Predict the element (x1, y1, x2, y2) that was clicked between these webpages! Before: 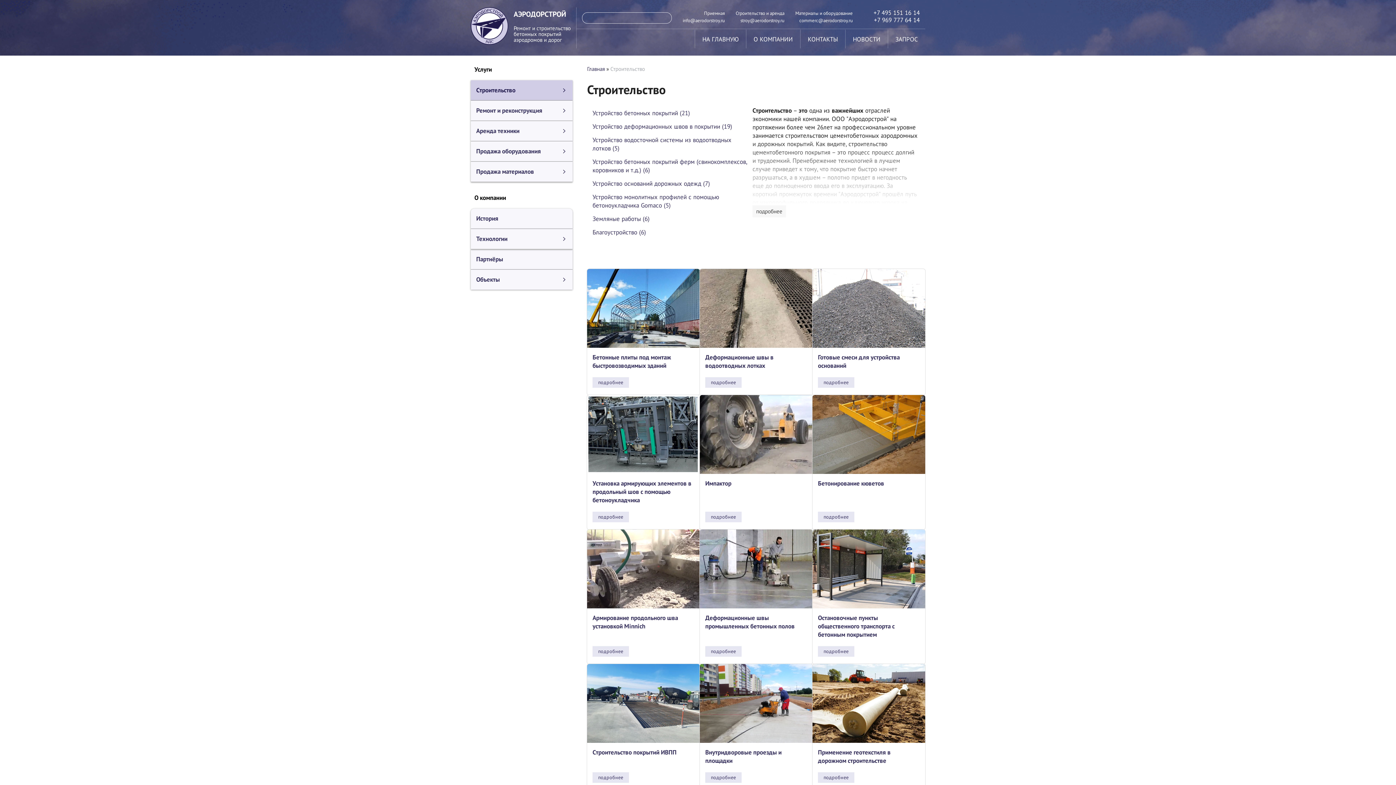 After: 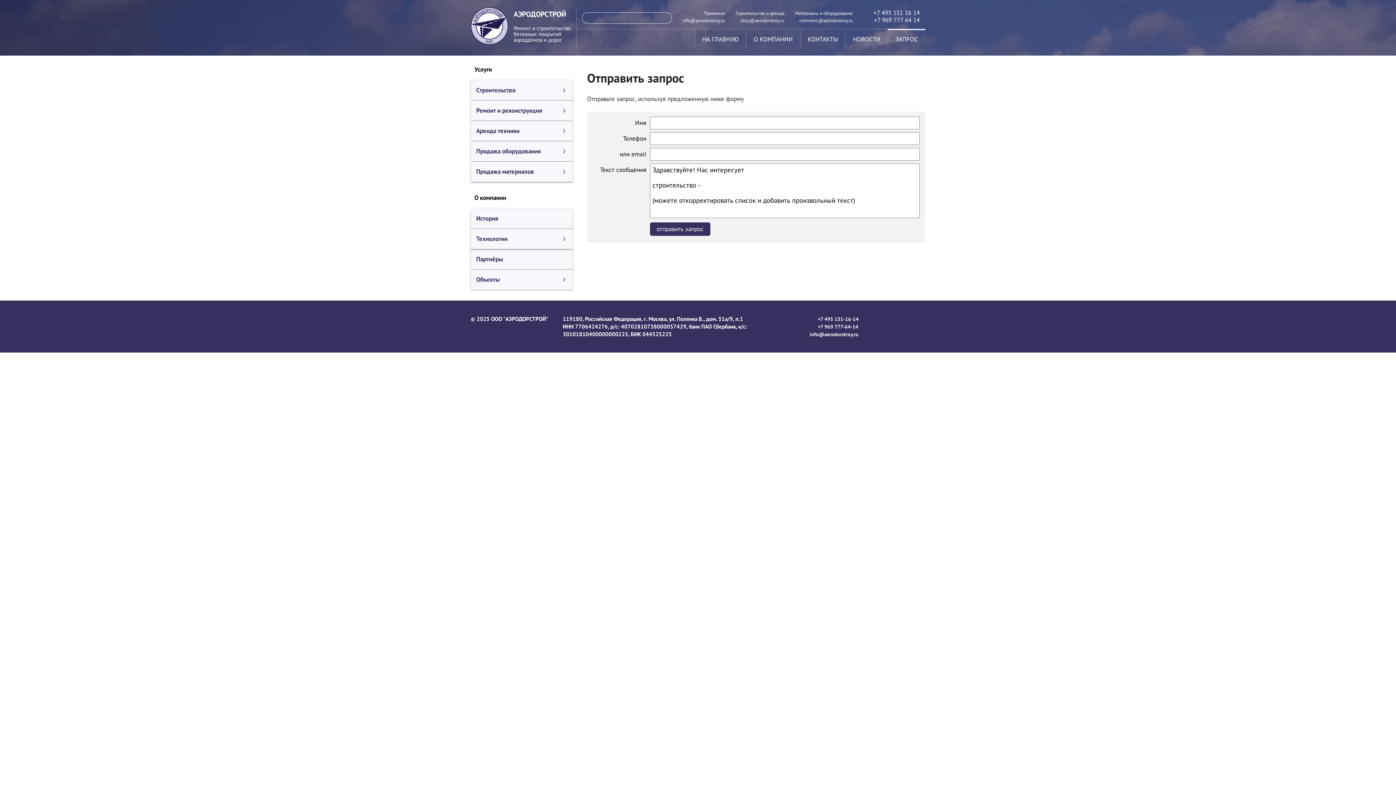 Action: bbox: (888, 29, 925, 48) label: ЗАПРОС